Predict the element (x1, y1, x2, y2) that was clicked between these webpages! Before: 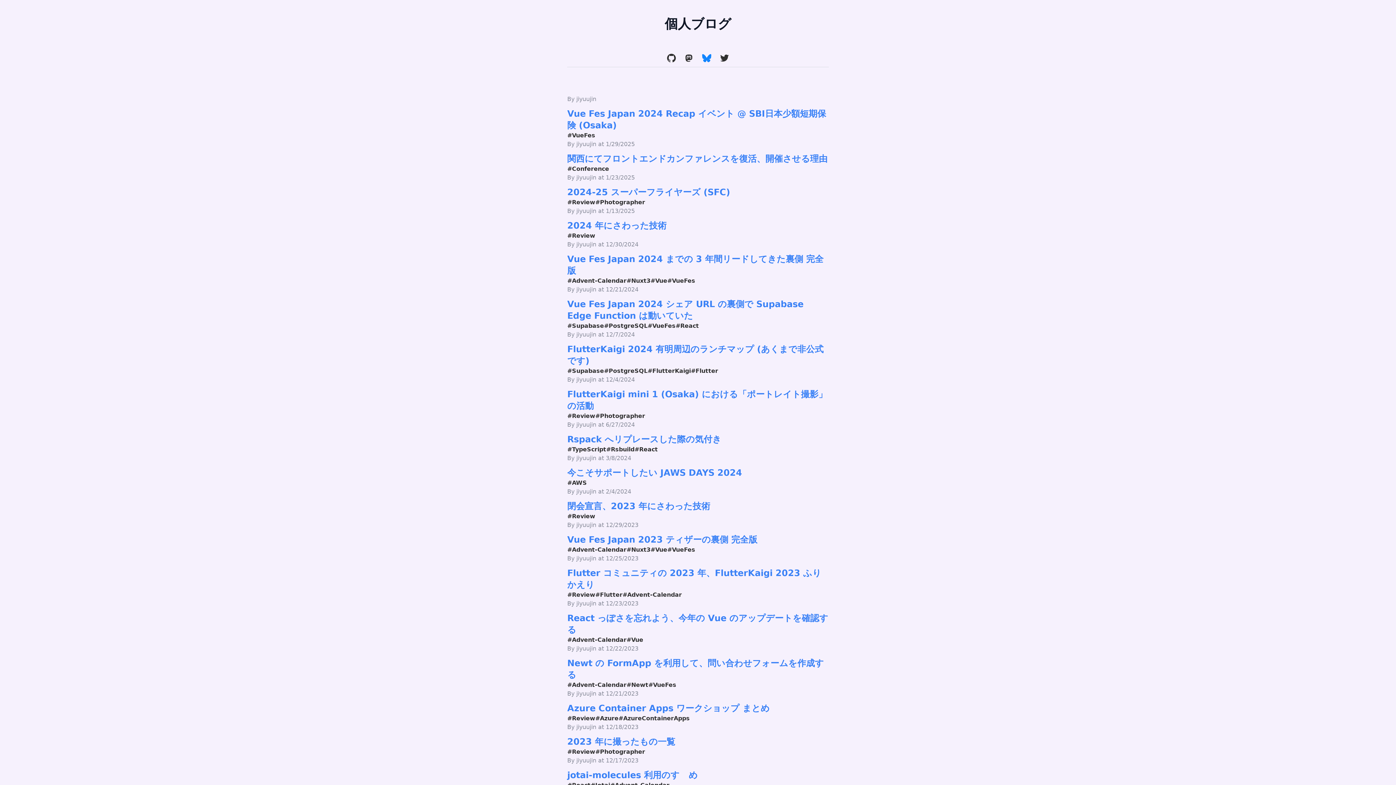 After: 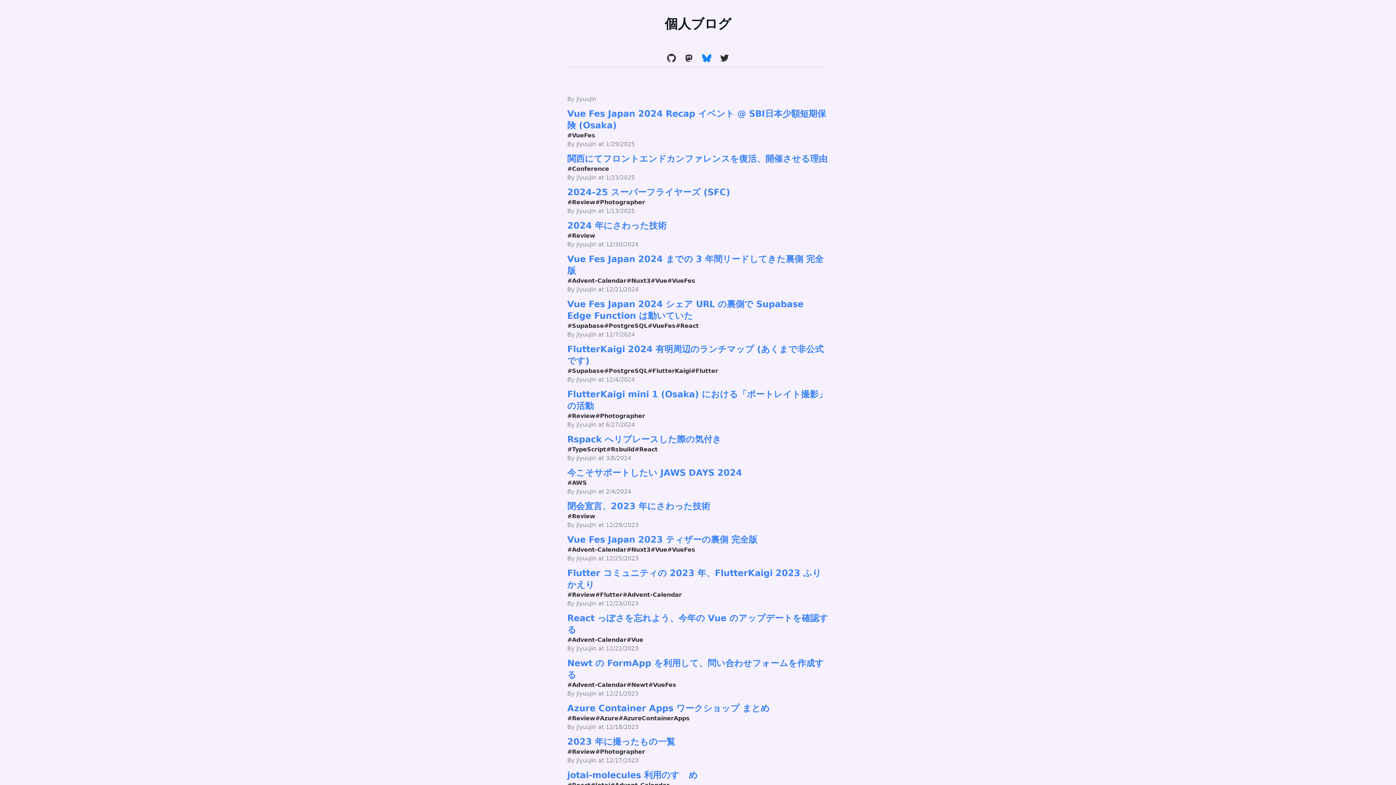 Action: bbox: (684, 53, 693, 62)